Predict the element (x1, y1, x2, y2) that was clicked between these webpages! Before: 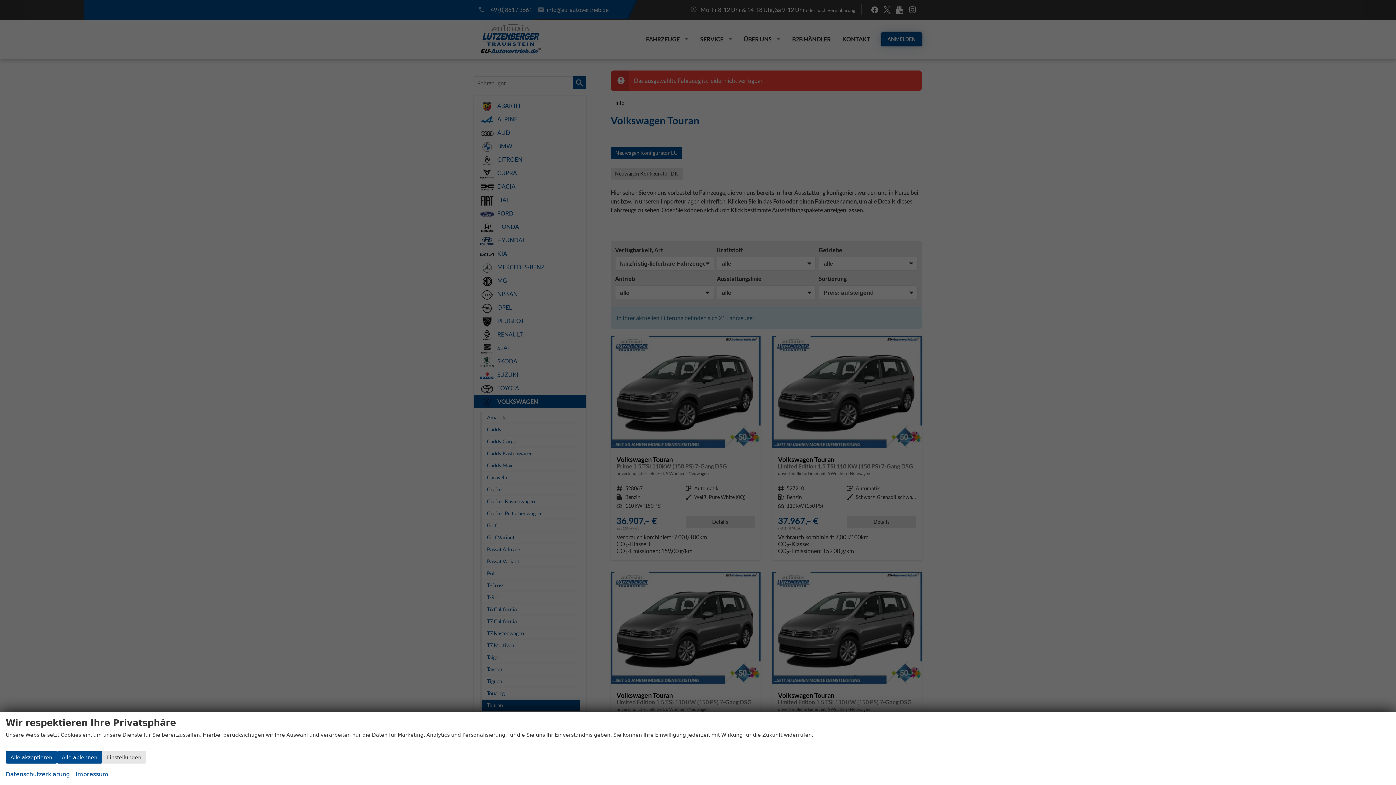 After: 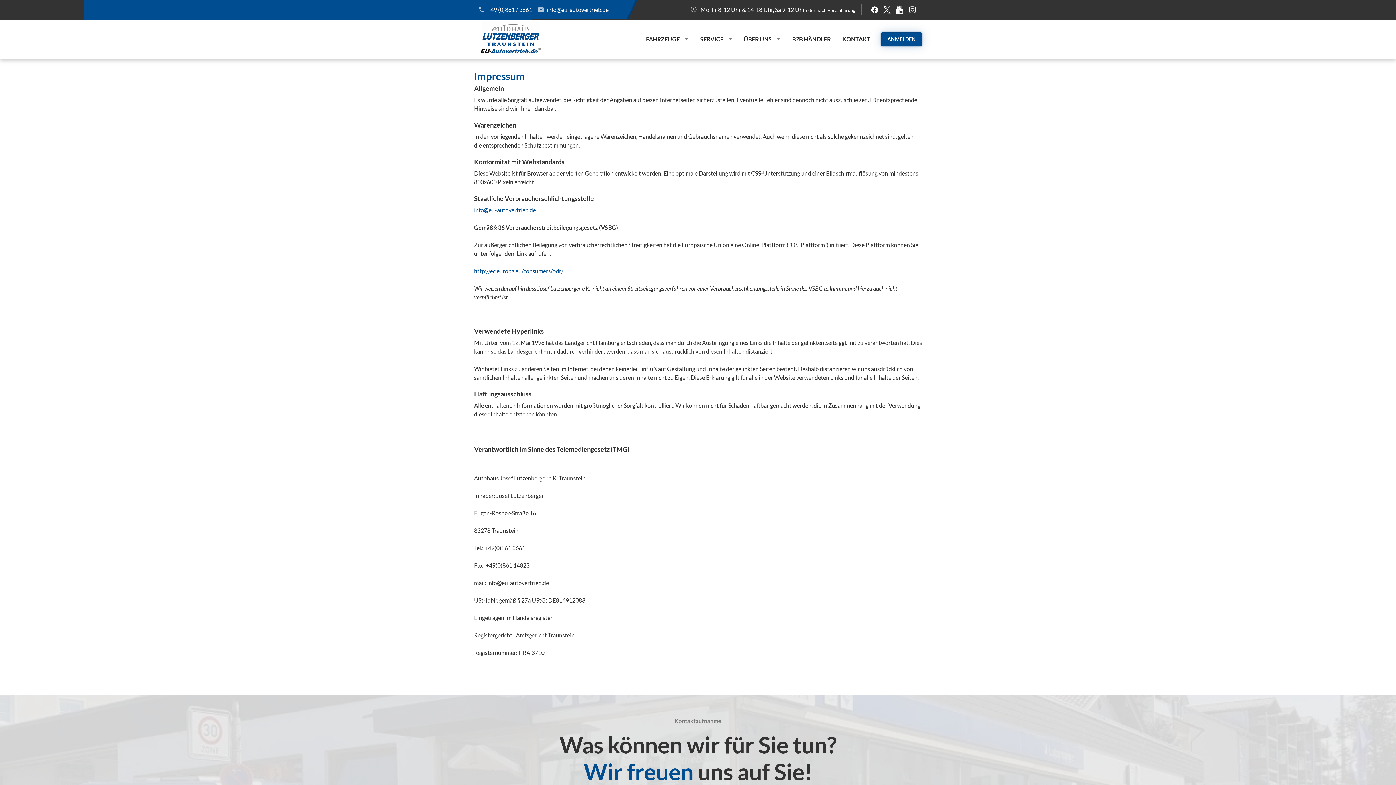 Action: bbox: (75, 769, 108, 779) label: Impressum